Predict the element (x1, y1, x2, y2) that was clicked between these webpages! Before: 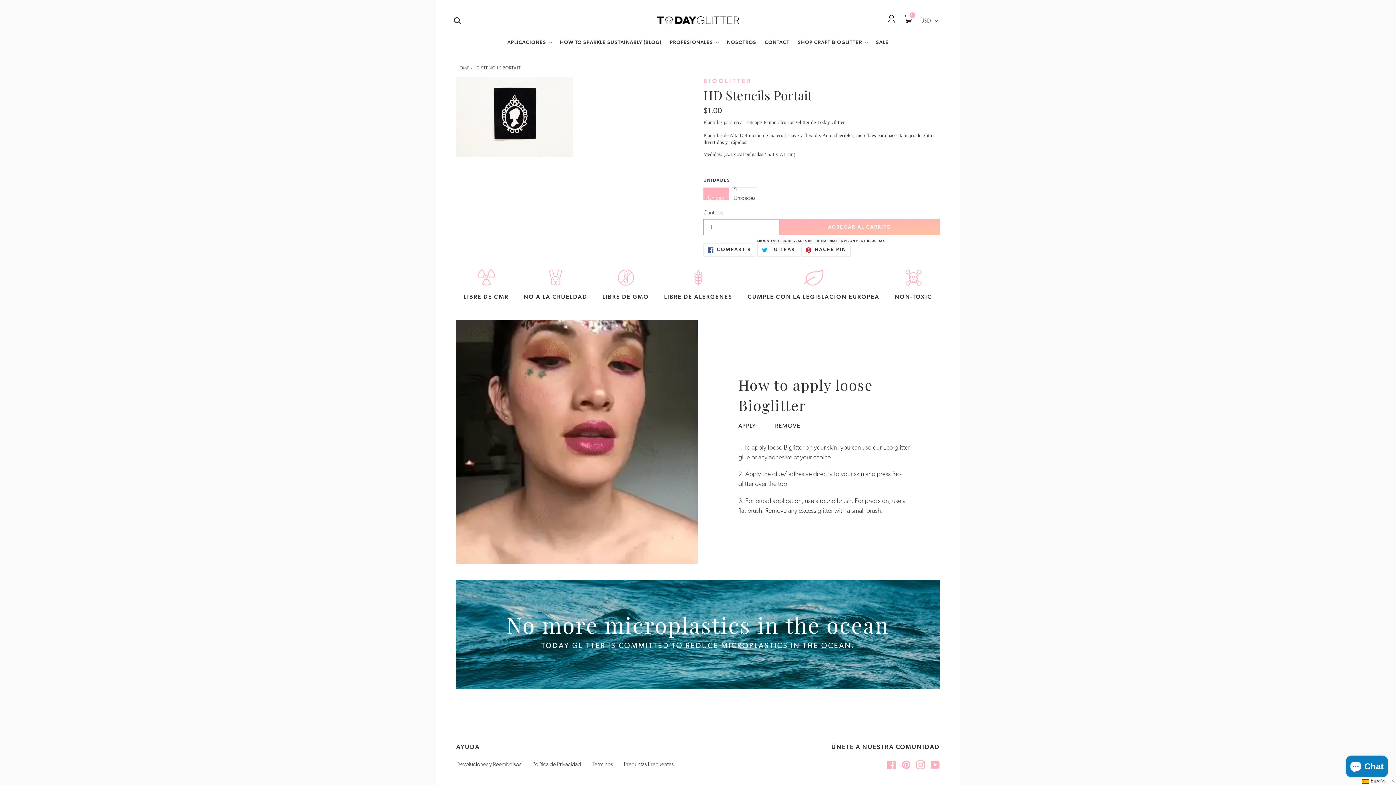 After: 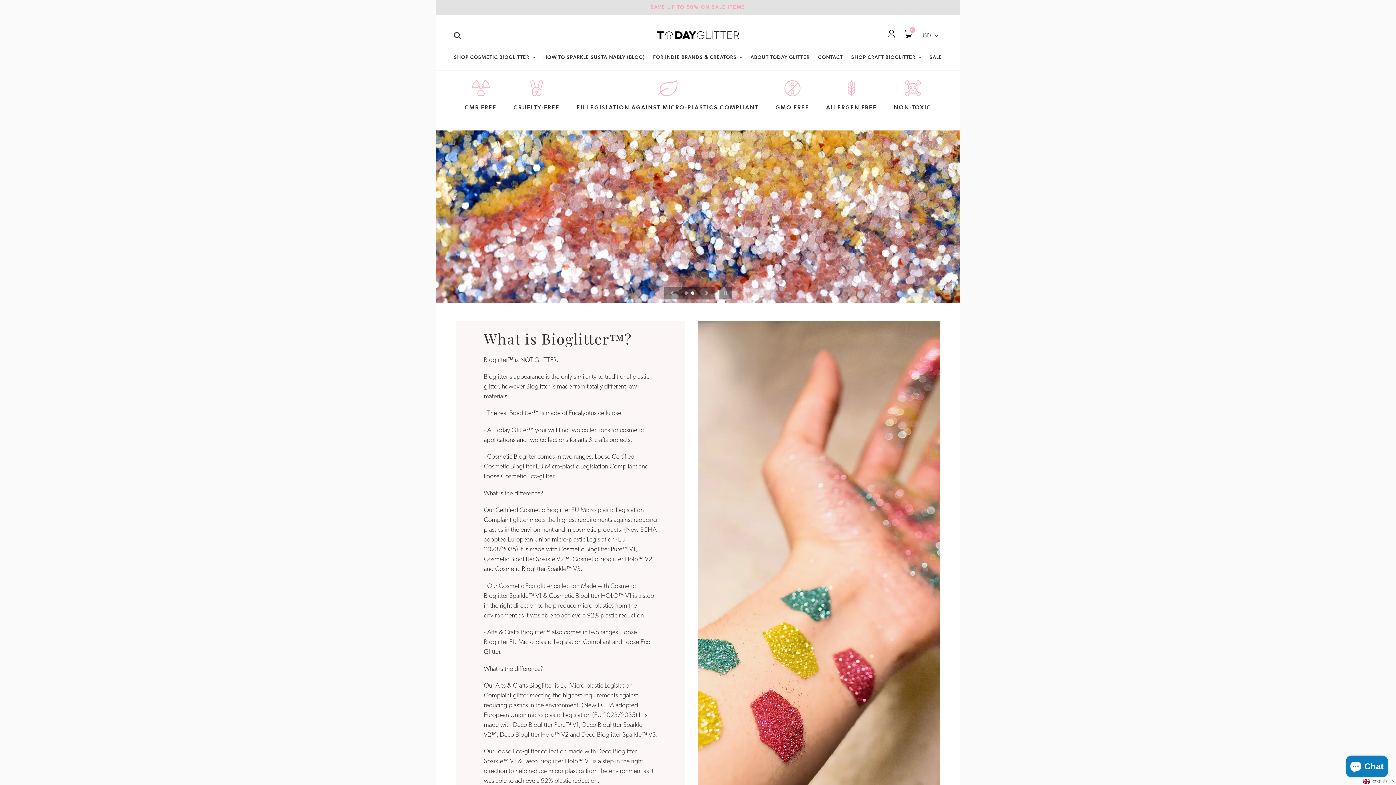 Action: bbox: (456, 66, 469, 70) label: HOME